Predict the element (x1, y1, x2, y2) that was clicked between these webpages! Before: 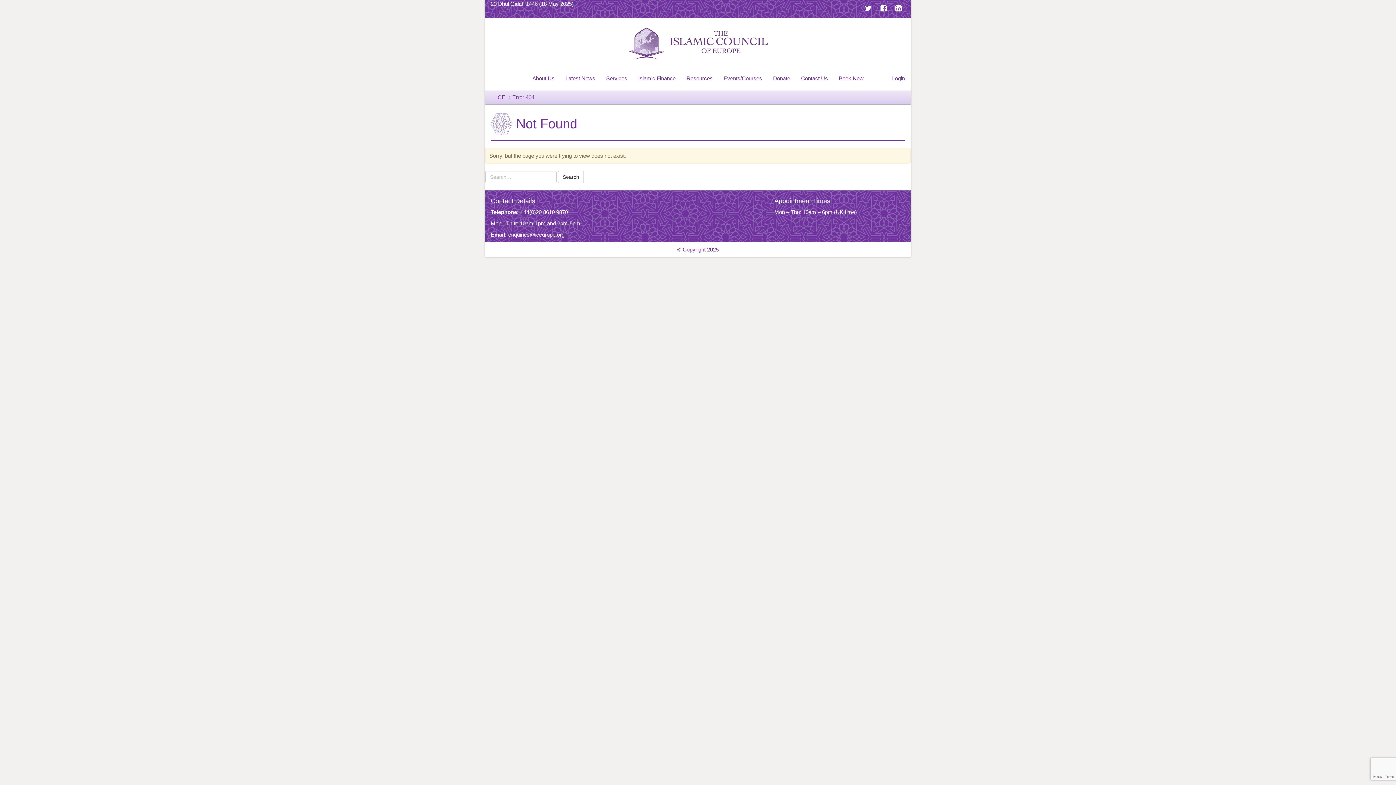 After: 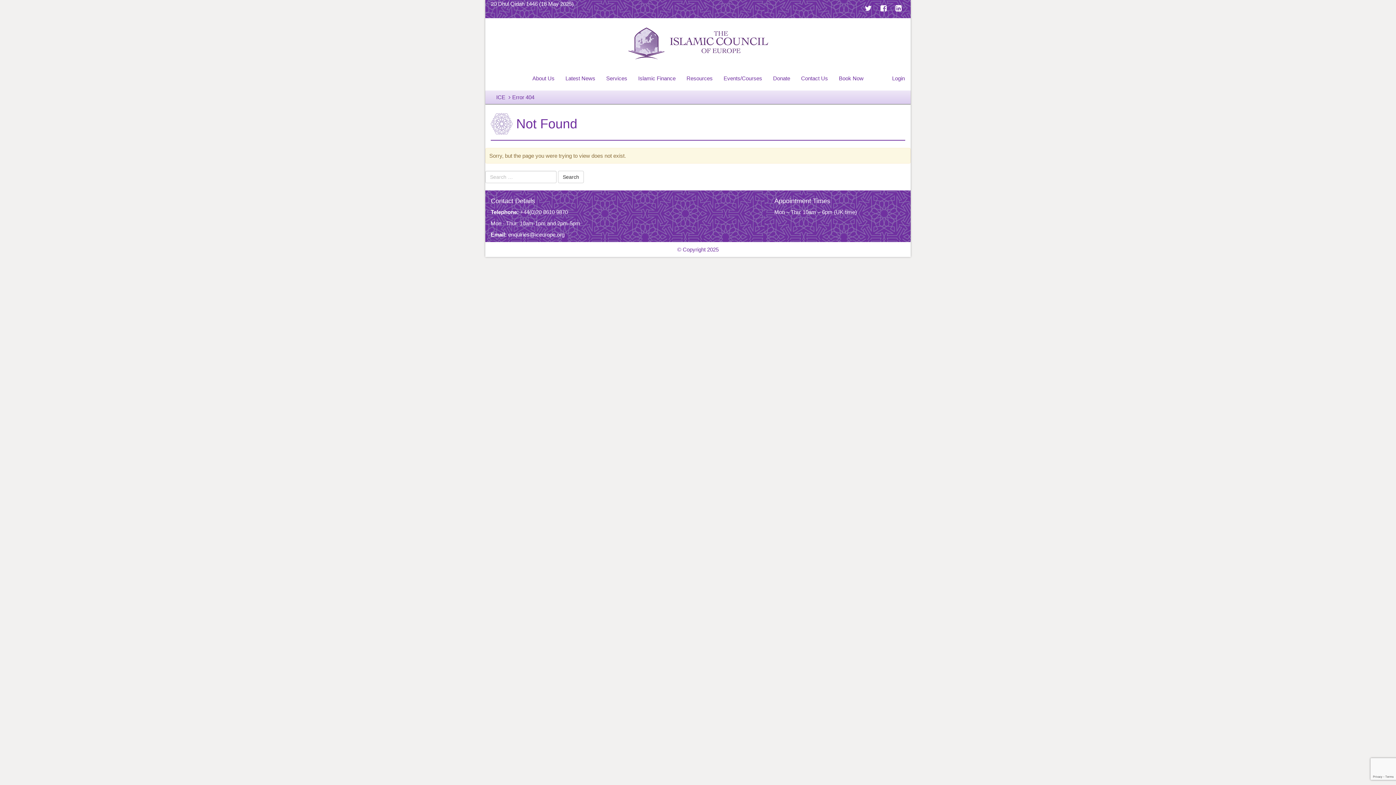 Action: bbox: (877, 5, 890, 12)